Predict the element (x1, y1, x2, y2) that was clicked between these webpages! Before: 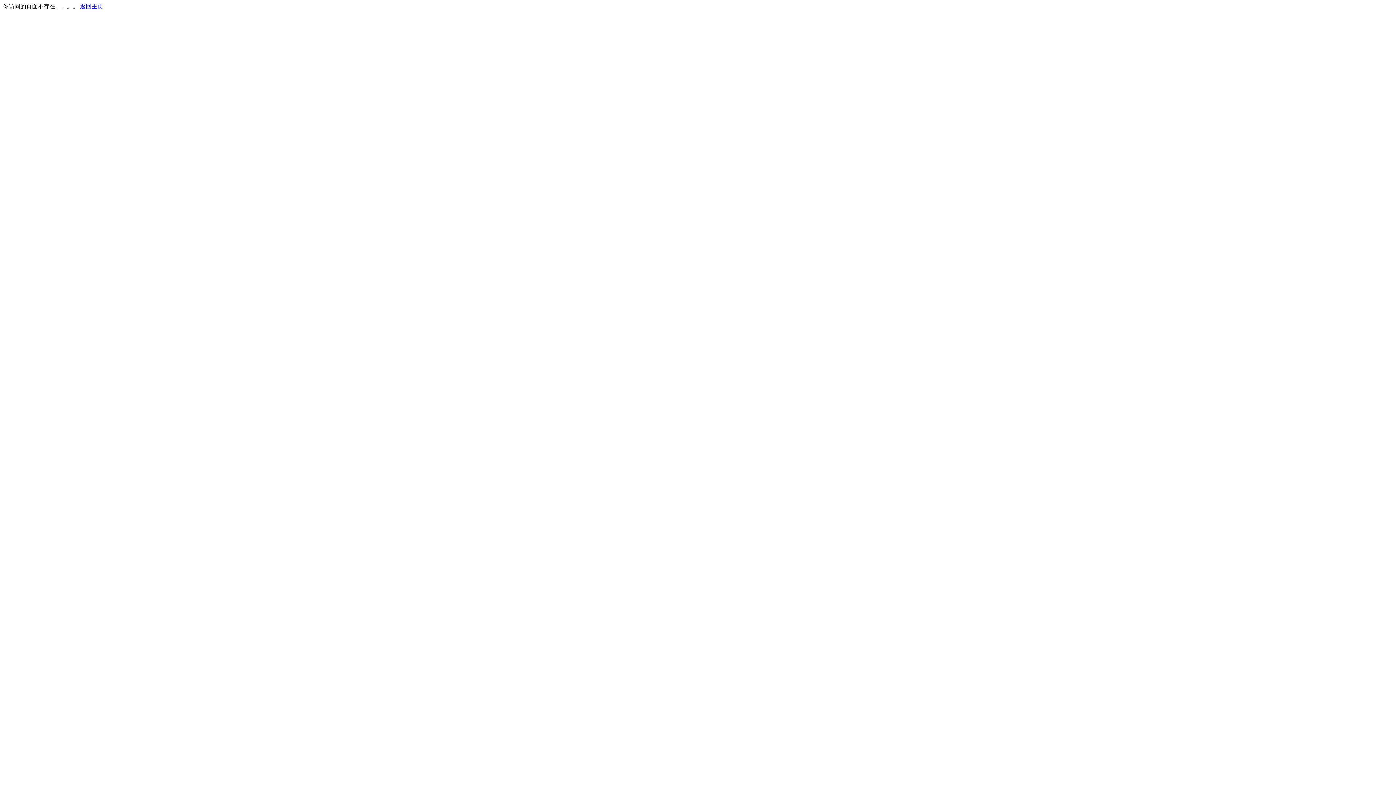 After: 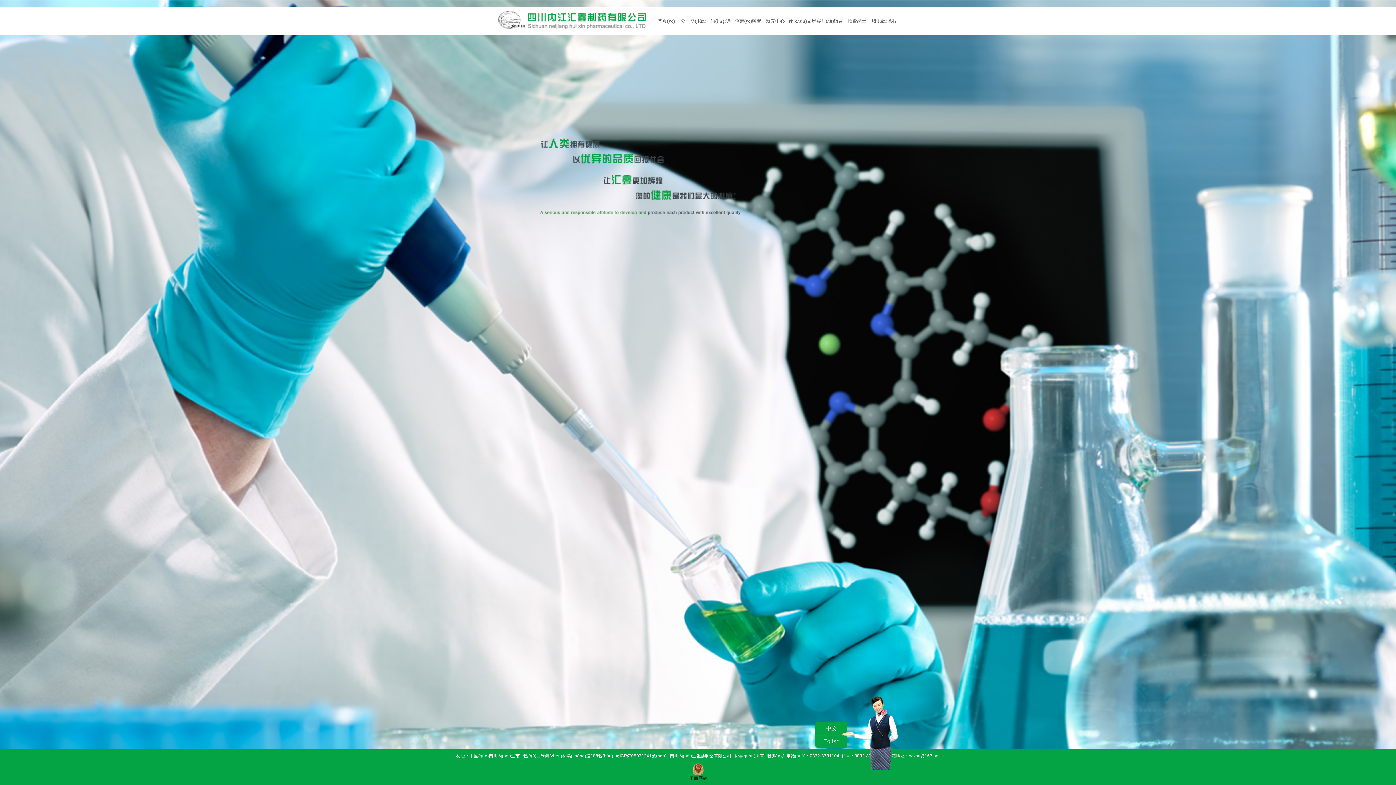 Action: label: 返回主页 bbox: (80, 3, 103, 9)